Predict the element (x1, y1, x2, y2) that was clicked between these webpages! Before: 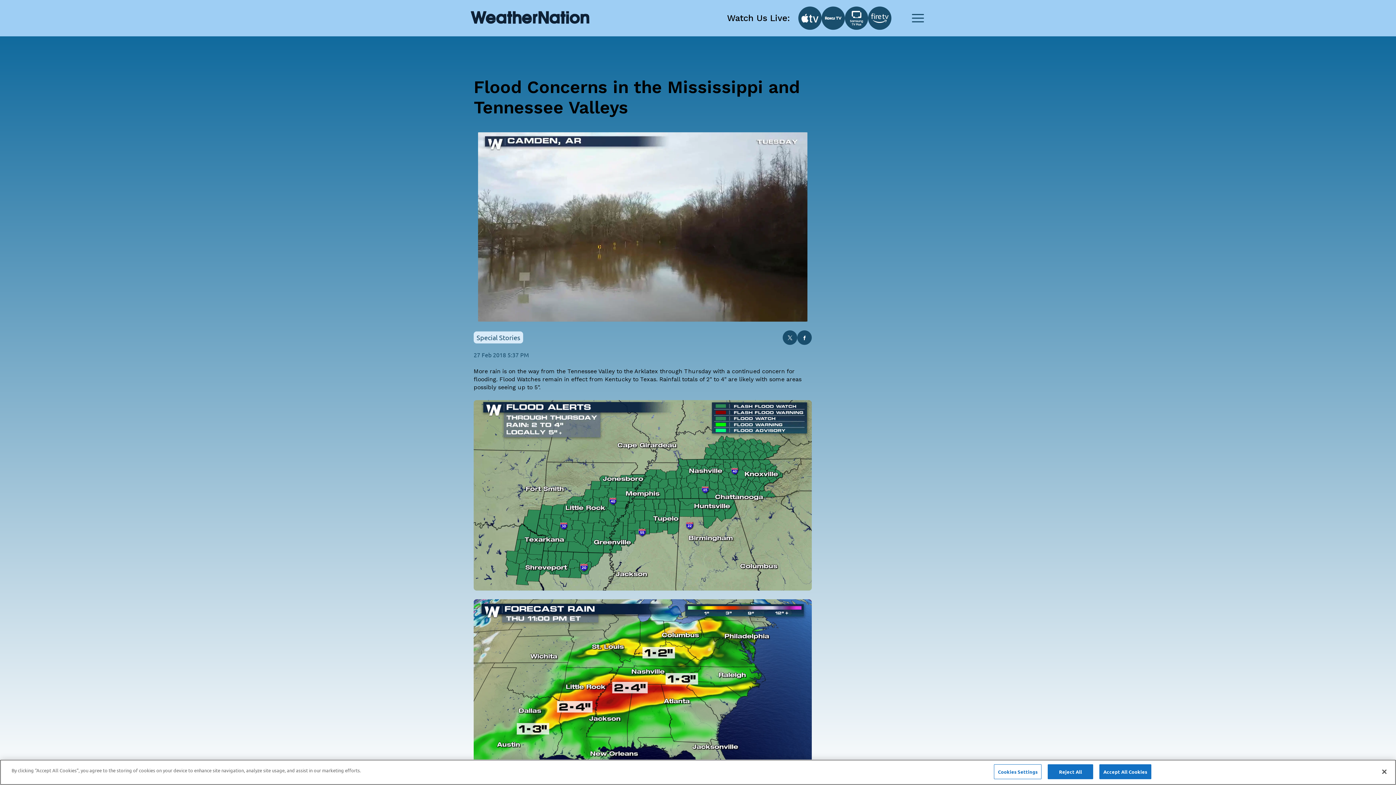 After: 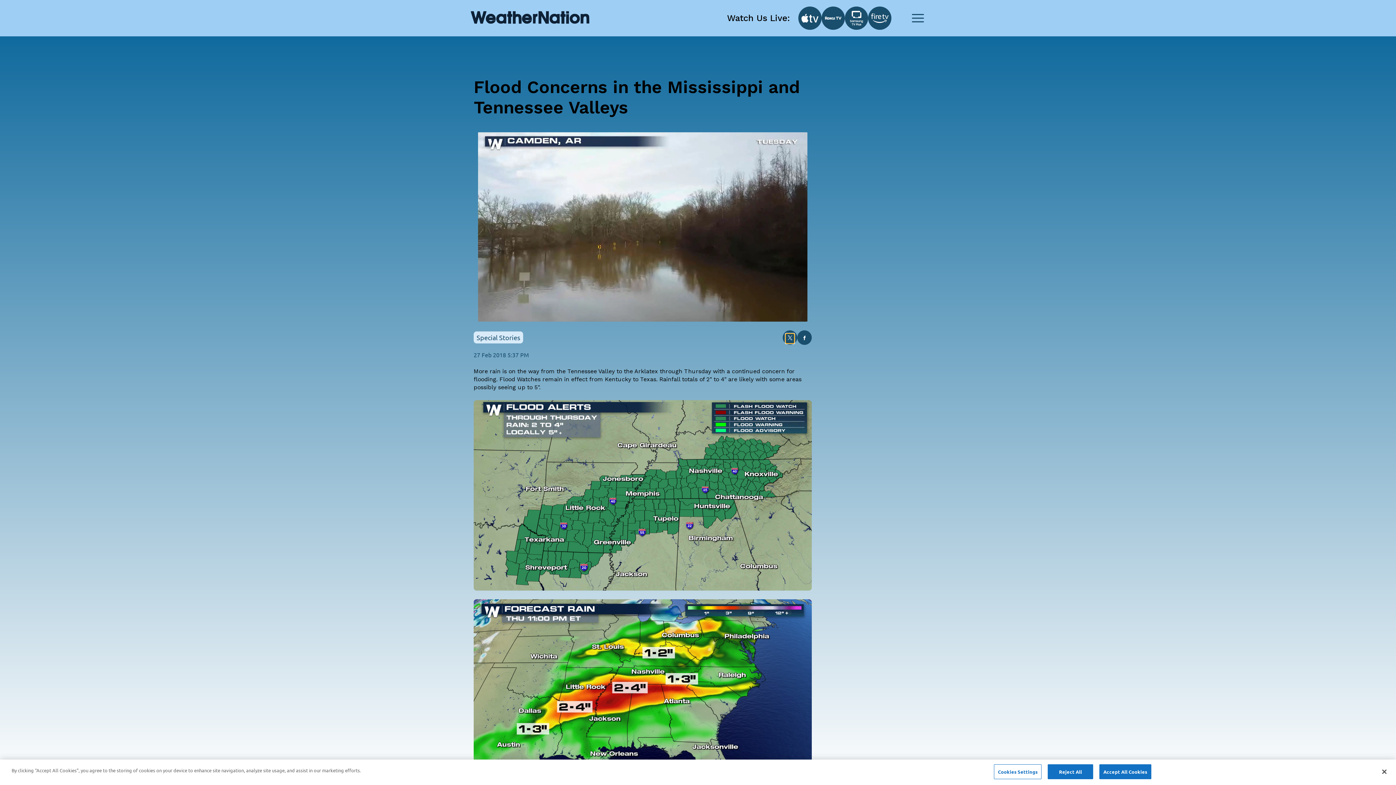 Action: bbox: (782, 330, 797, 345)